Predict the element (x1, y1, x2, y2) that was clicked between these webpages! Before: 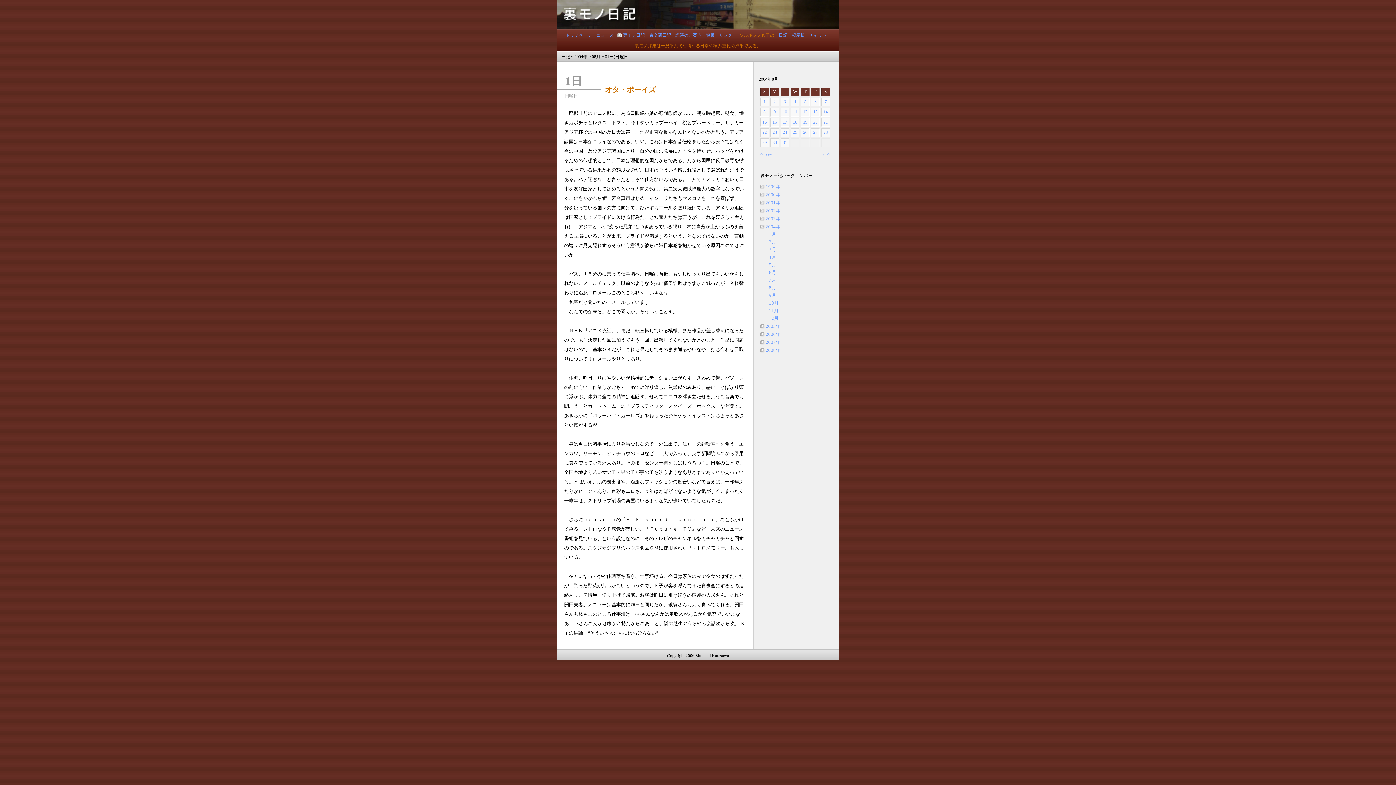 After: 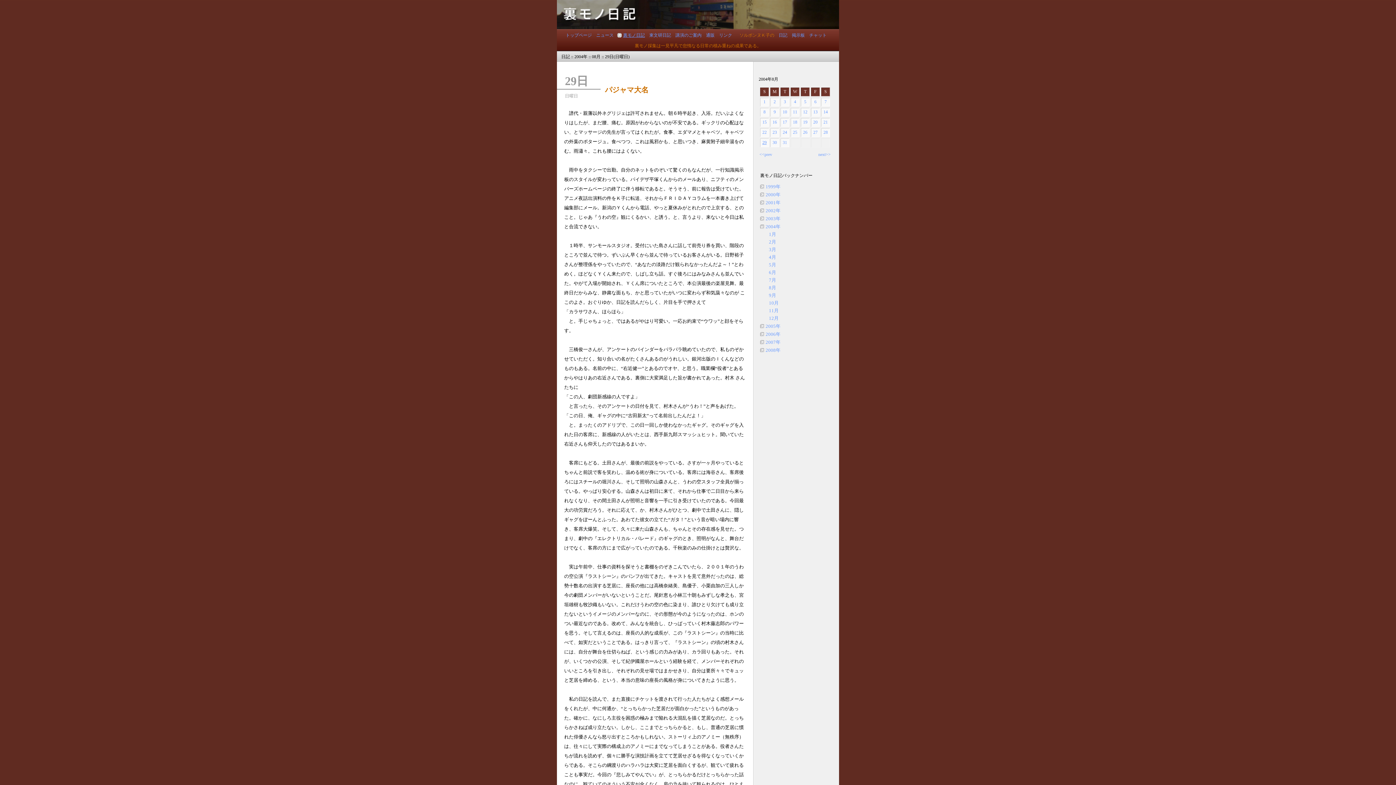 Action: bbox: (762, 140, 766, 145) label: 29